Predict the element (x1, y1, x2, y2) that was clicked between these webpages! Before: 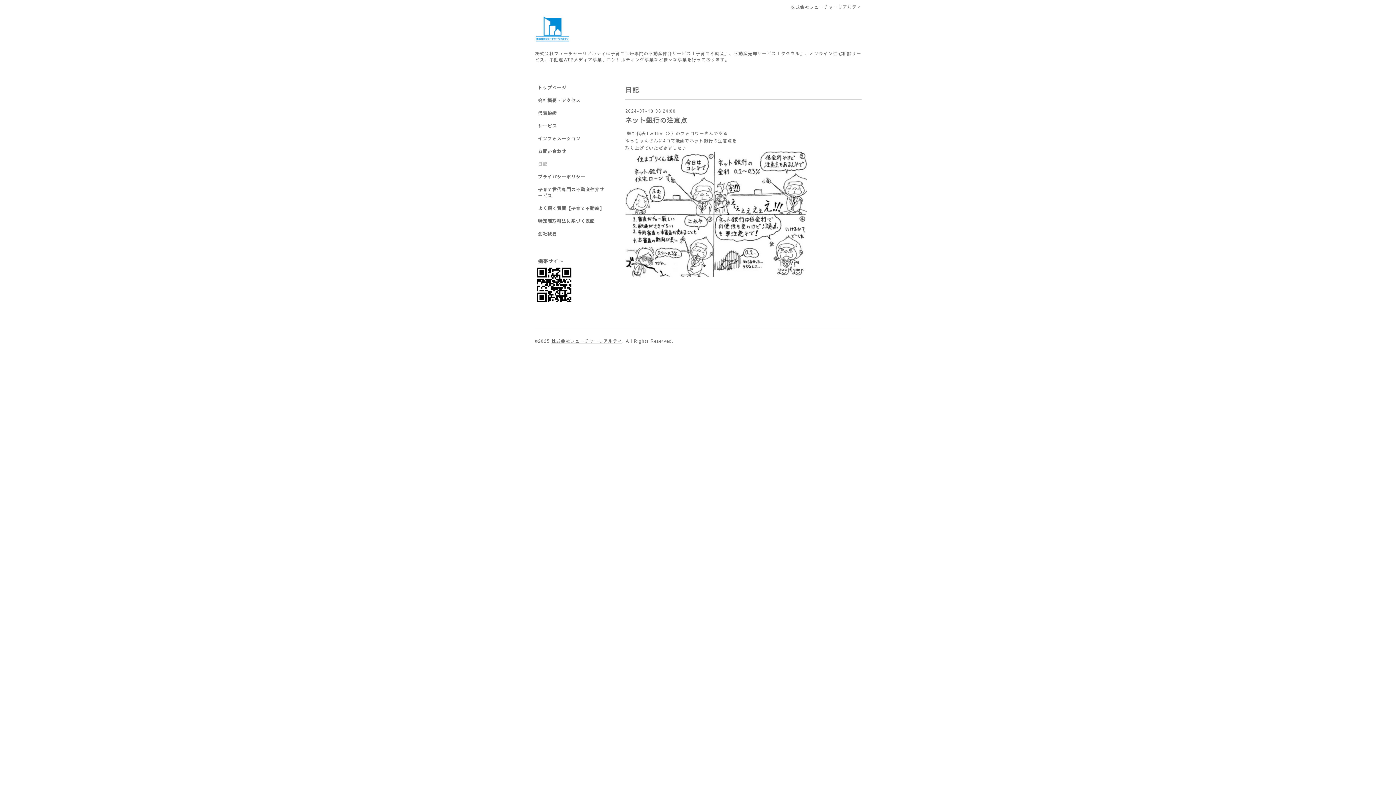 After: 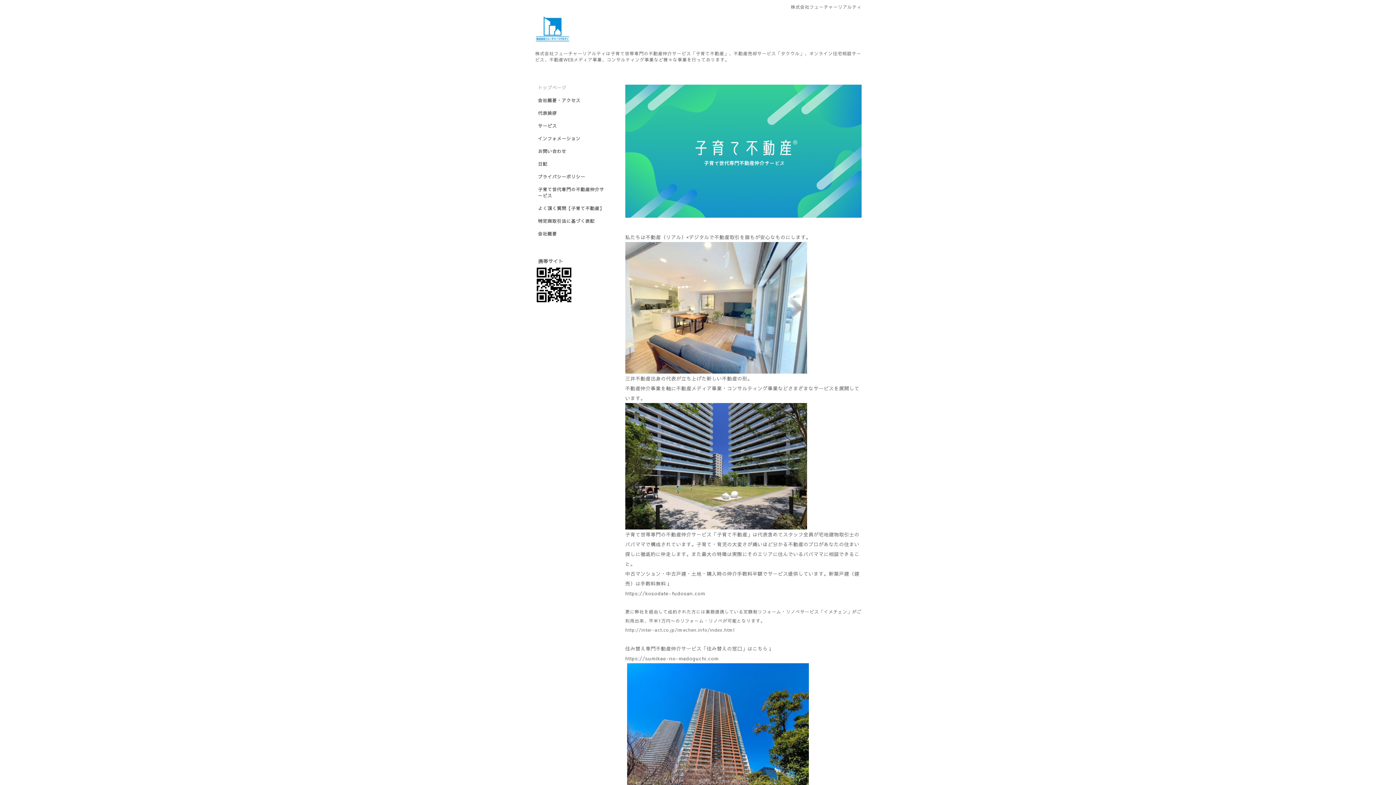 Action: label: 株式会社フューチャーリアルティ bbox: (551, 338, 622, 344)